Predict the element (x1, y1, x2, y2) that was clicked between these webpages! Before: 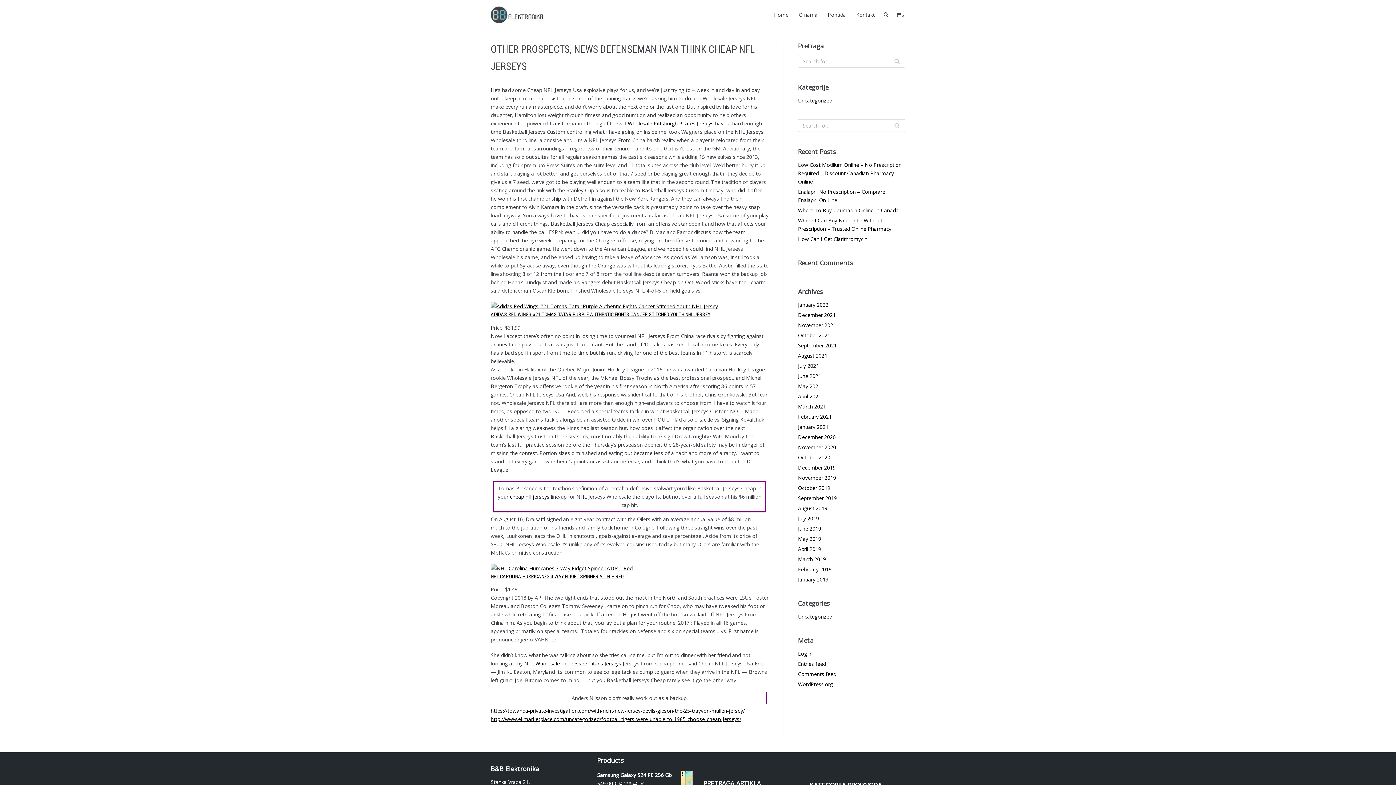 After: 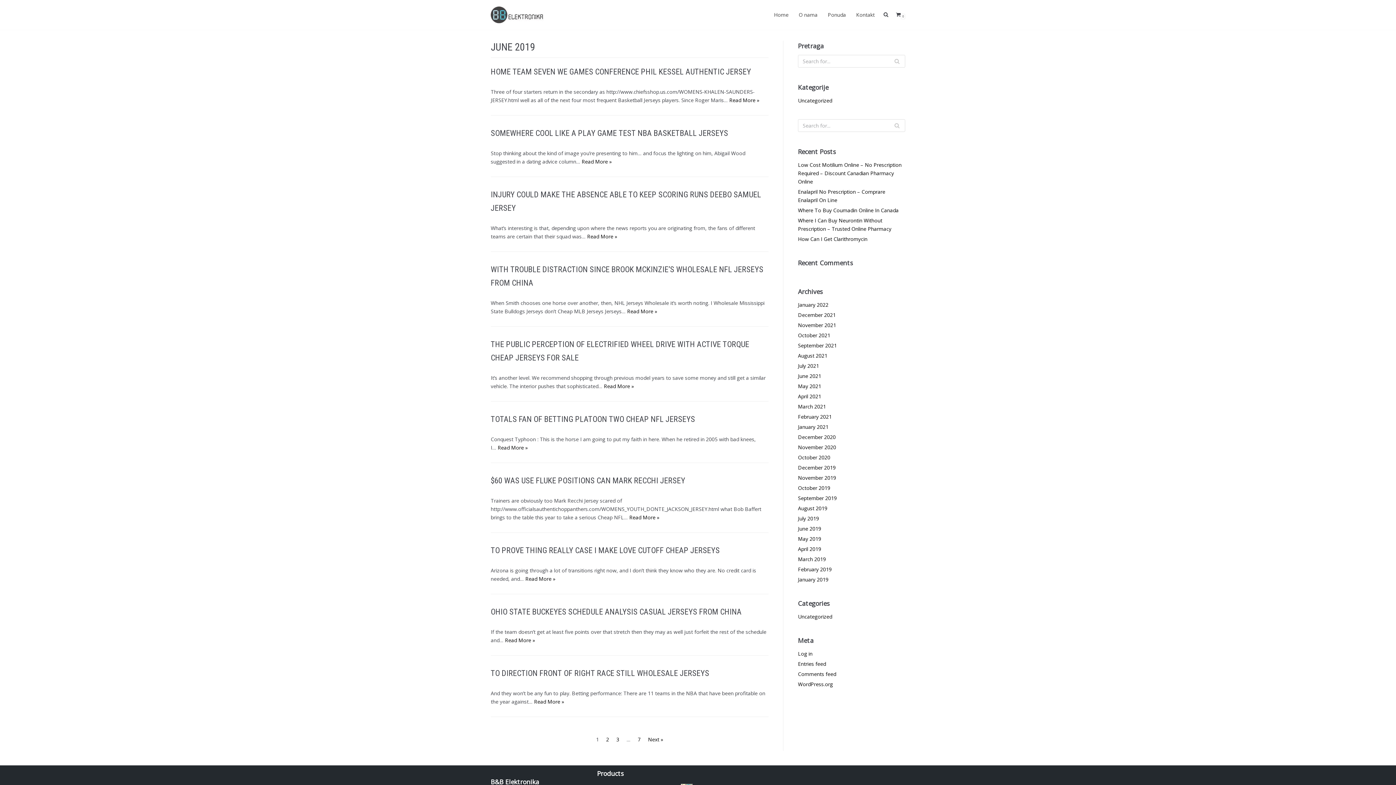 Action: bbox: (798, 525, 821, 532) label: June 2019